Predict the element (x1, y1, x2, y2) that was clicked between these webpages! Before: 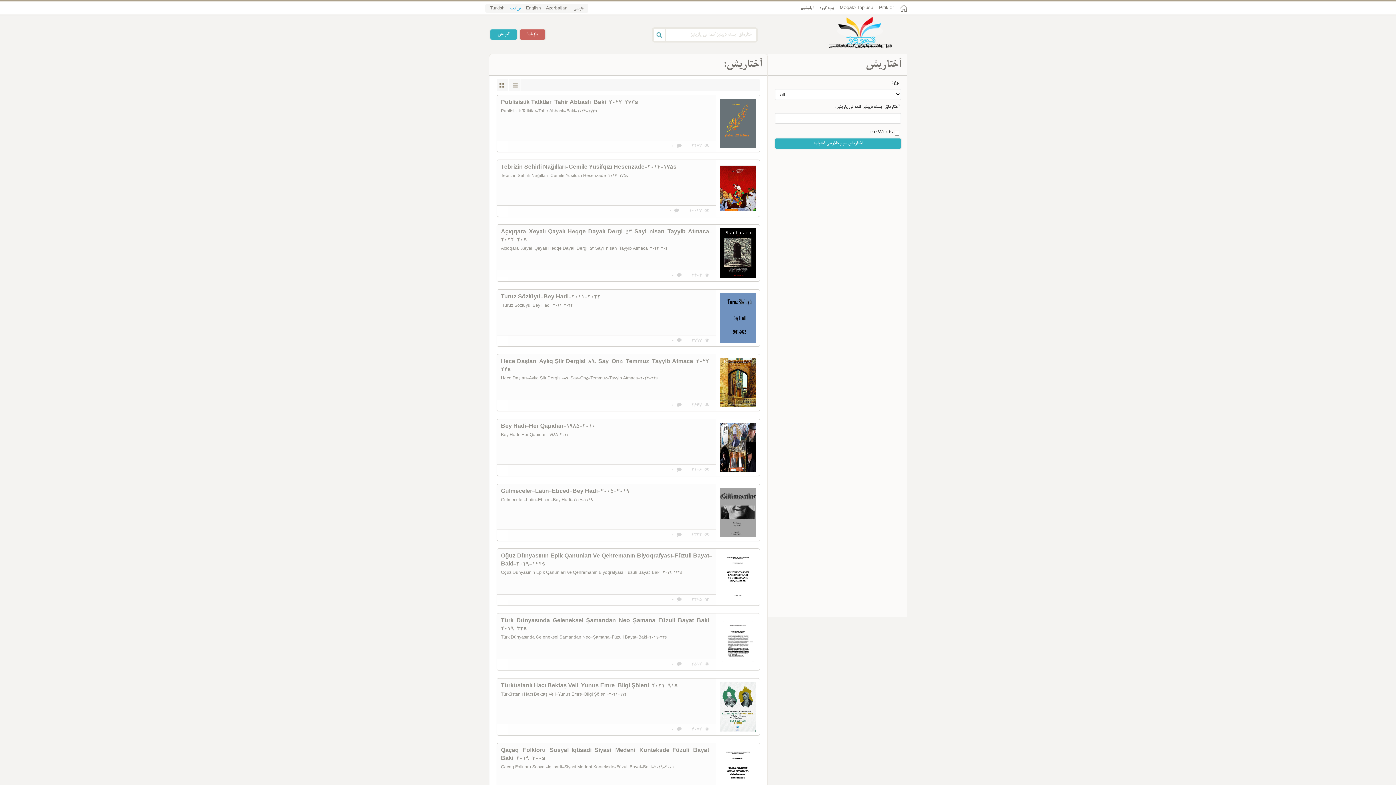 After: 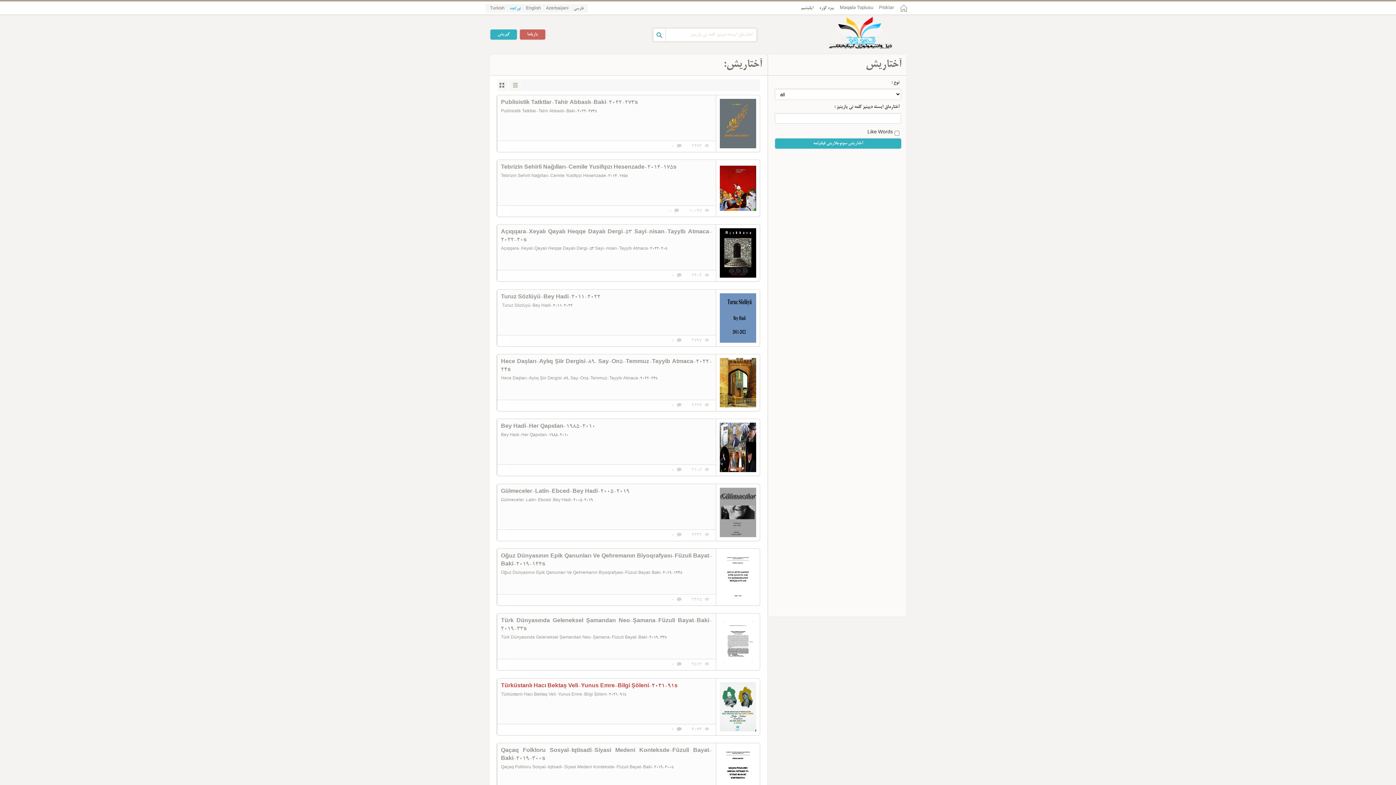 Action: label: Türküstanlı Hacı Bektaş Veli-Yunus Emre-Bilgi Şöleni-2021-91s bbox: (501, 682, 712, 690)